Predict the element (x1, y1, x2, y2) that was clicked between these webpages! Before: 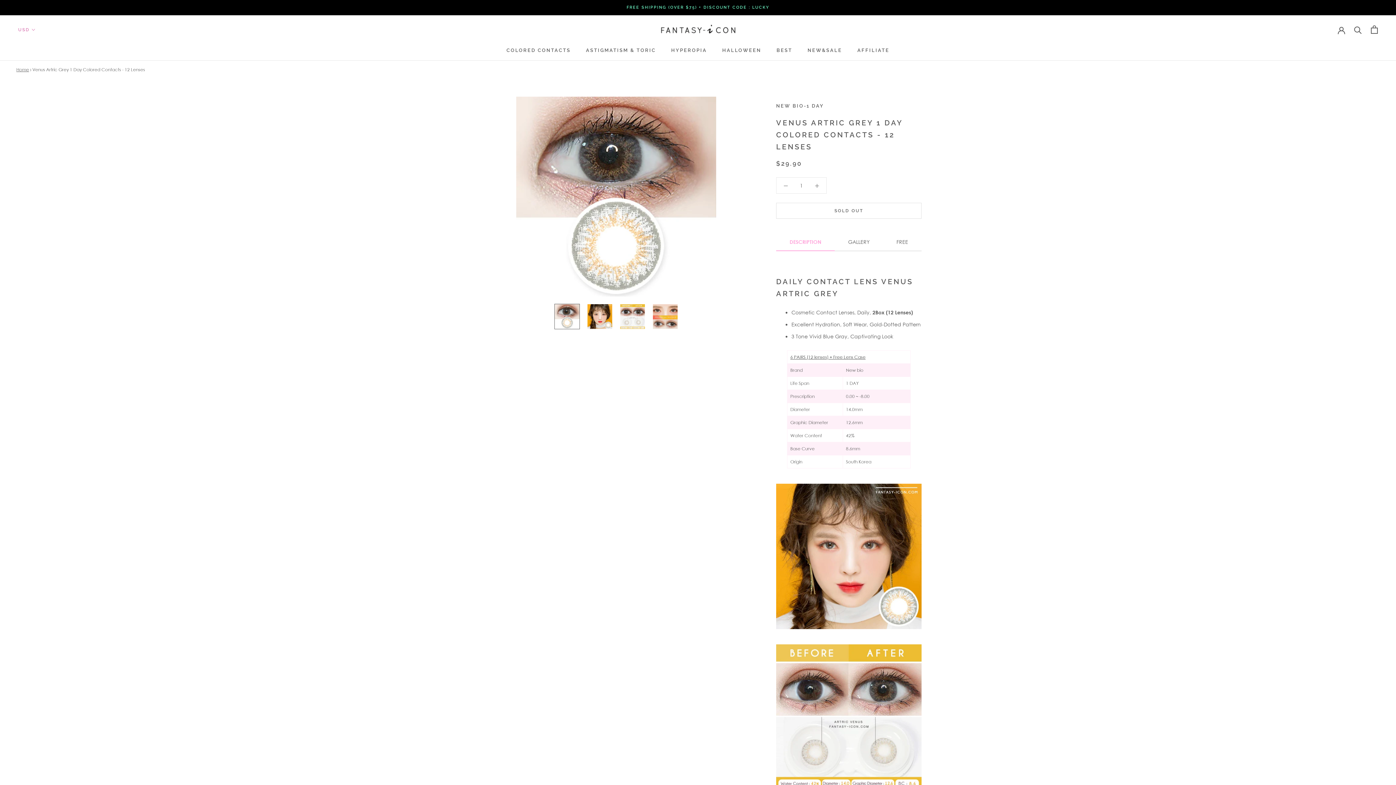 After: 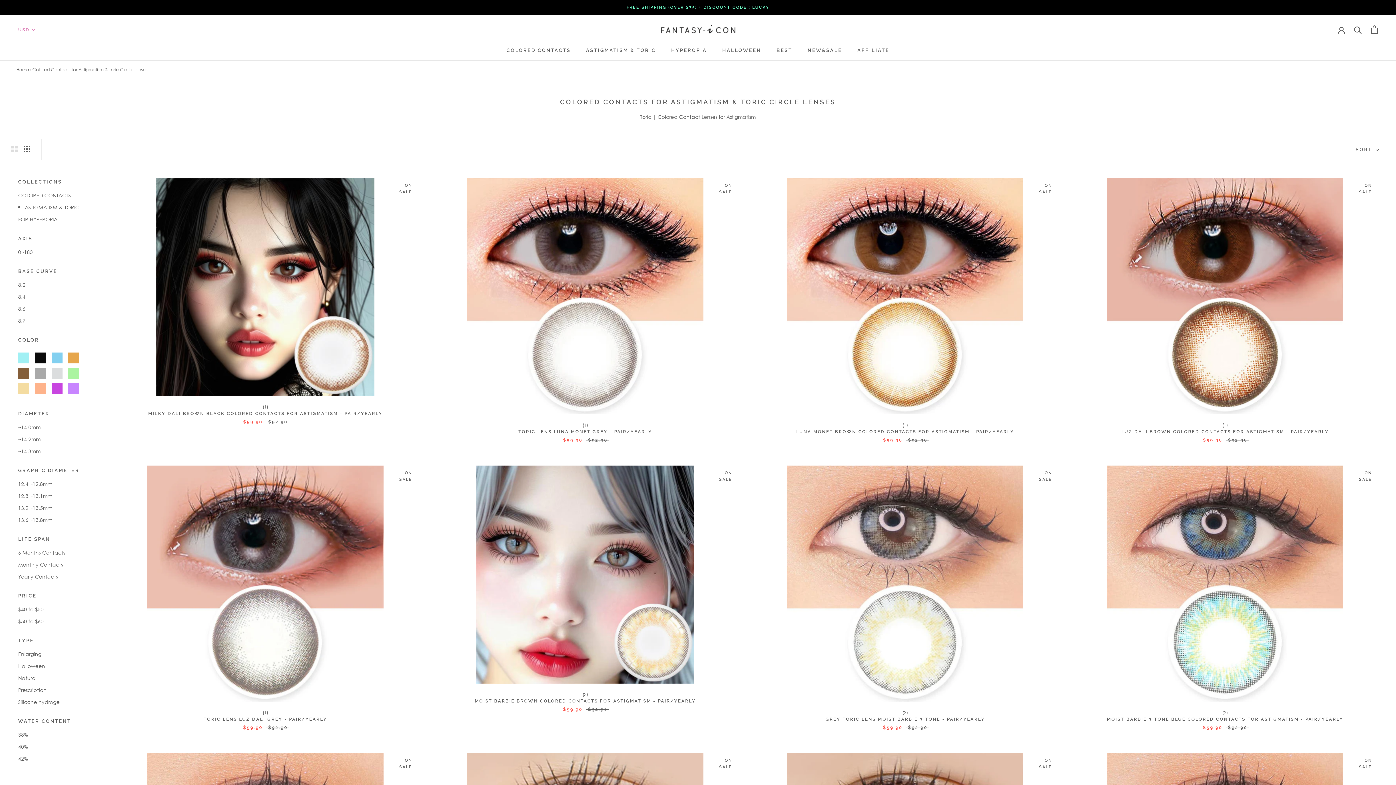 Action: label: ASTIGMATISM & TORIC
ASTIGMATISM & TORIC bbox: (586, 47, 656, 53)